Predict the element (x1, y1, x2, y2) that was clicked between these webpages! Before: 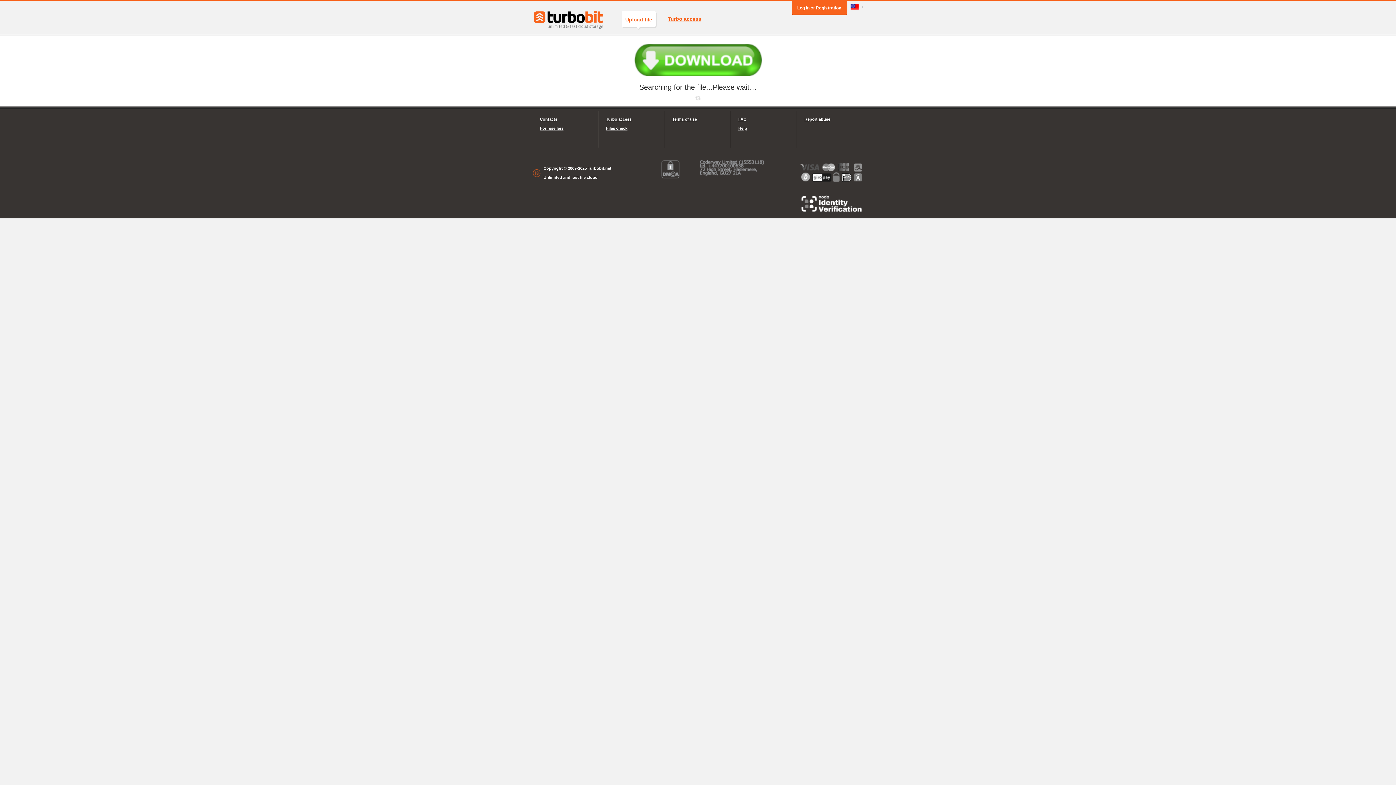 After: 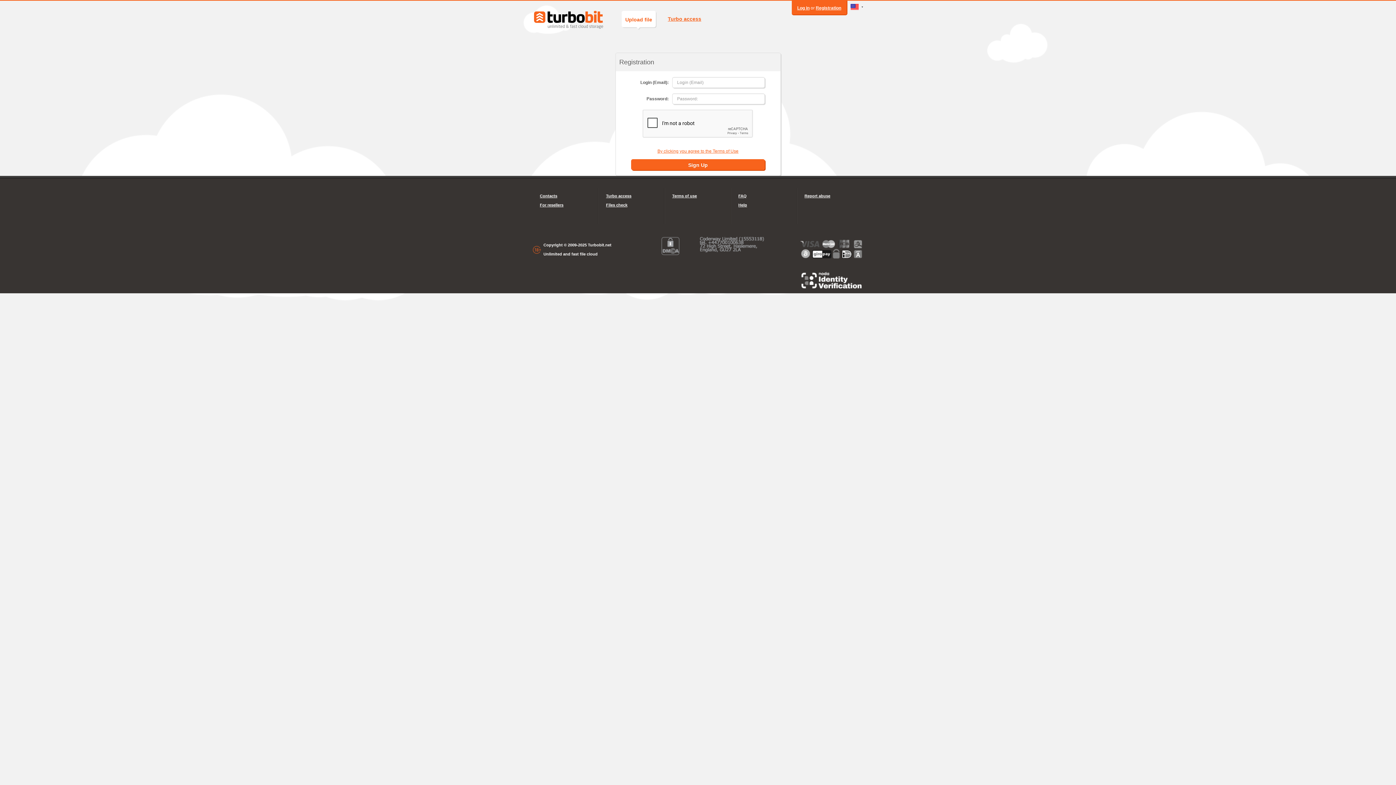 Action: bbox: (816, 5, 841, 10) label: Registration